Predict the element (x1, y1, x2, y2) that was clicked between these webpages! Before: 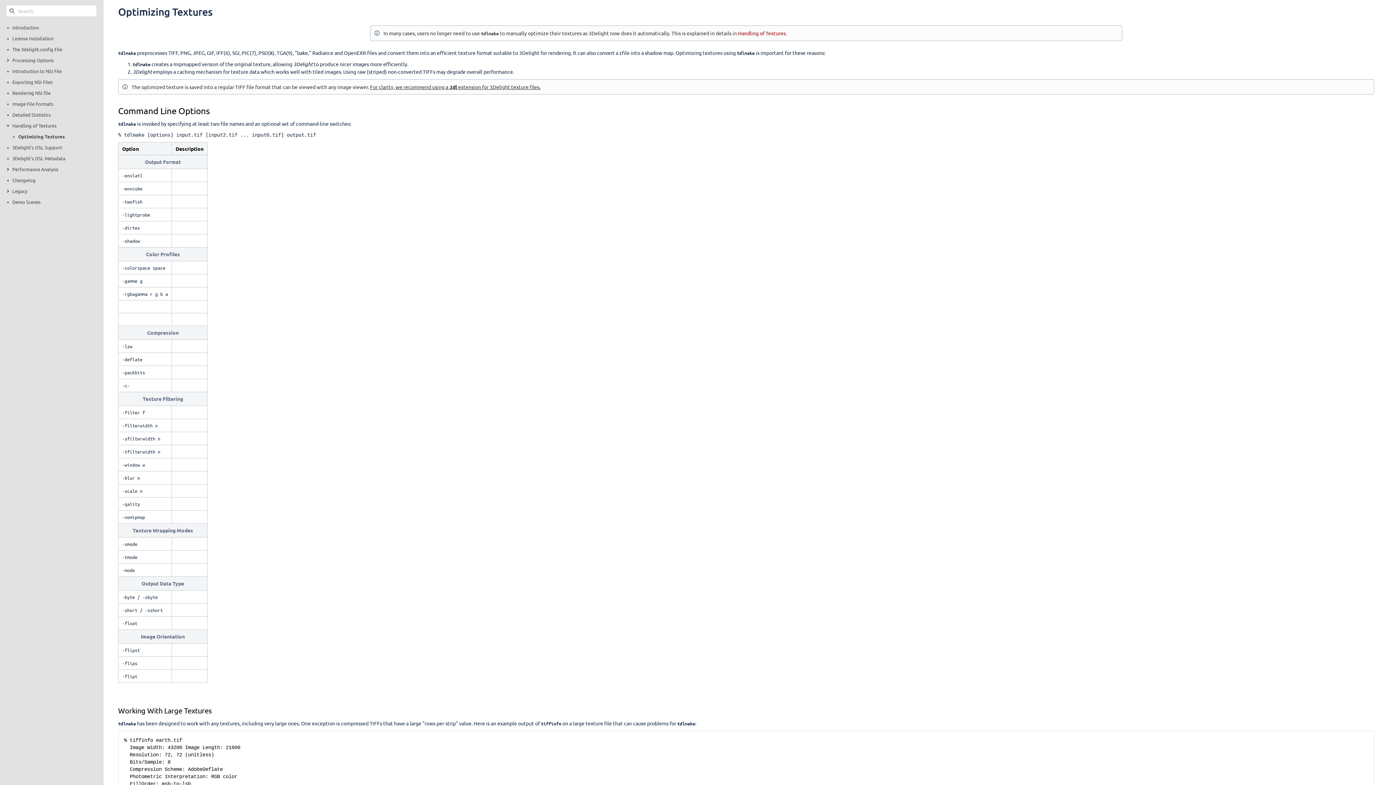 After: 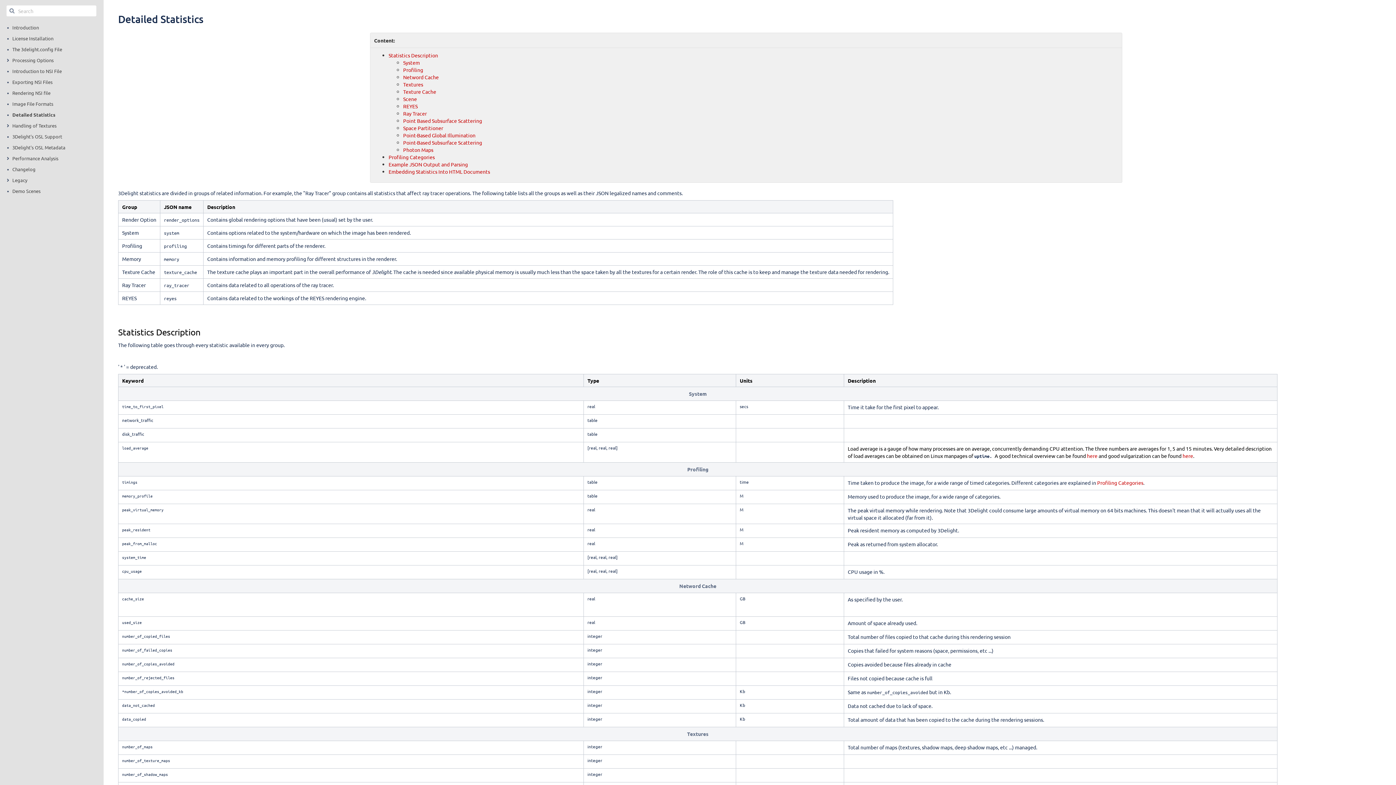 Action: bbox: (12, 111, 50, 118) label: Detailed Statistics